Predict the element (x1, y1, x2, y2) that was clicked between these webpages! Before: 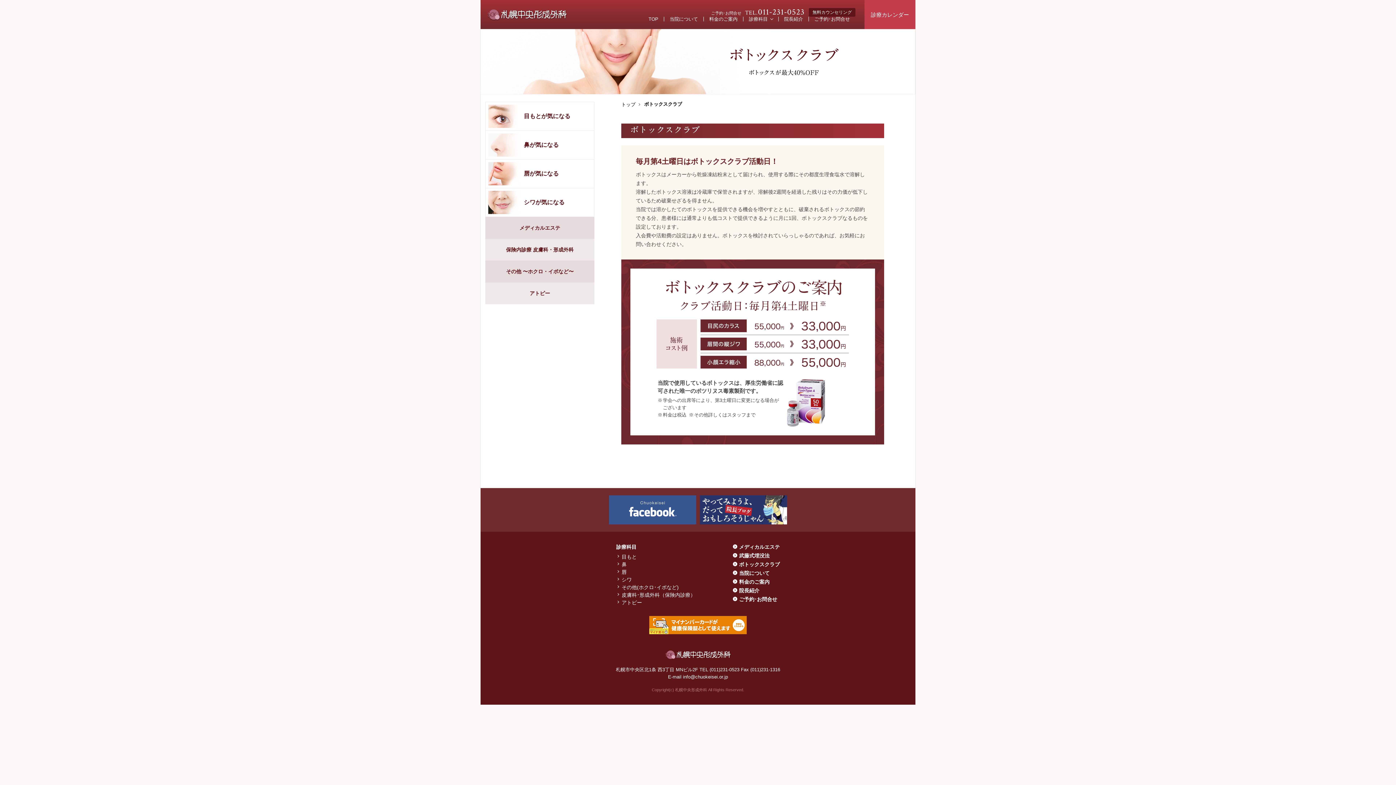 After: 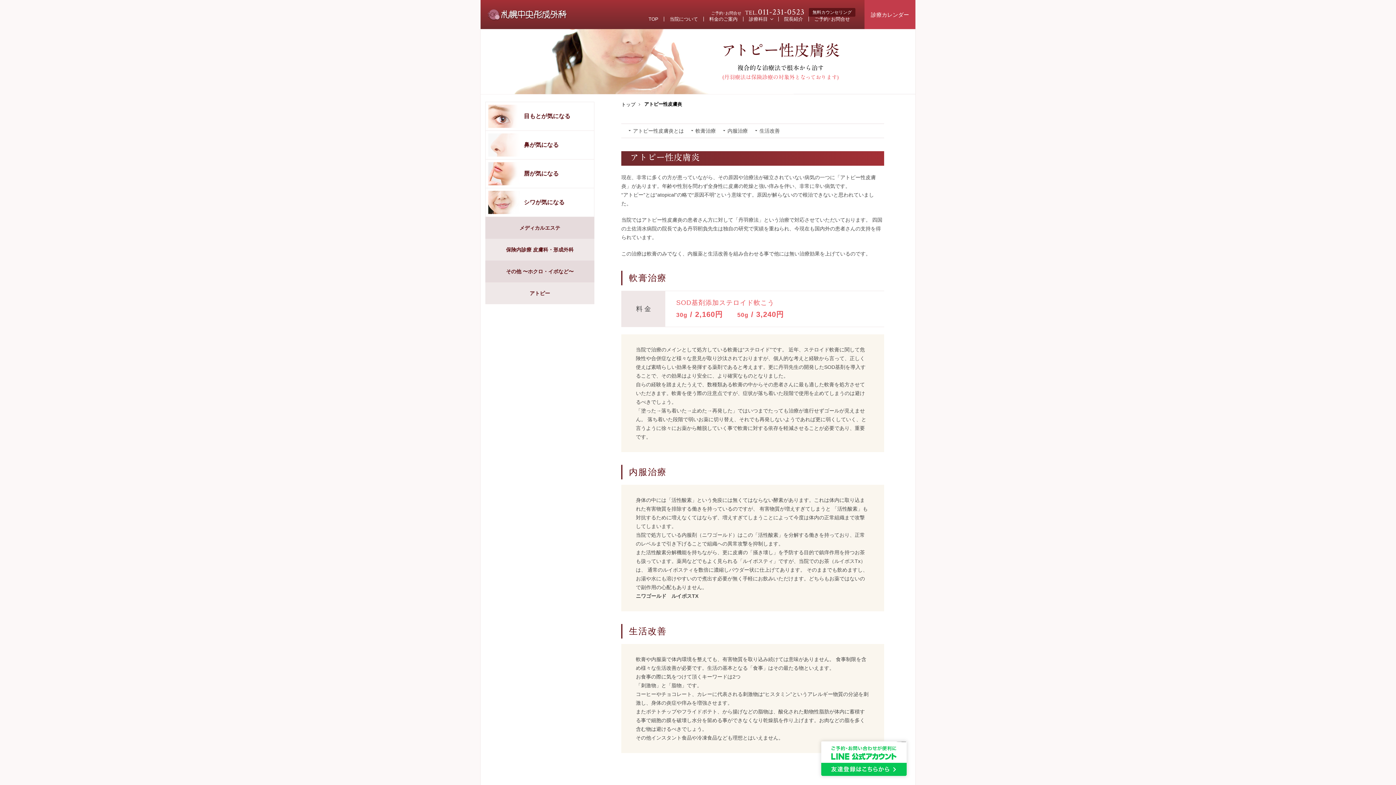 Action: label: アトピー bbox: (485, 282, 594, 304)